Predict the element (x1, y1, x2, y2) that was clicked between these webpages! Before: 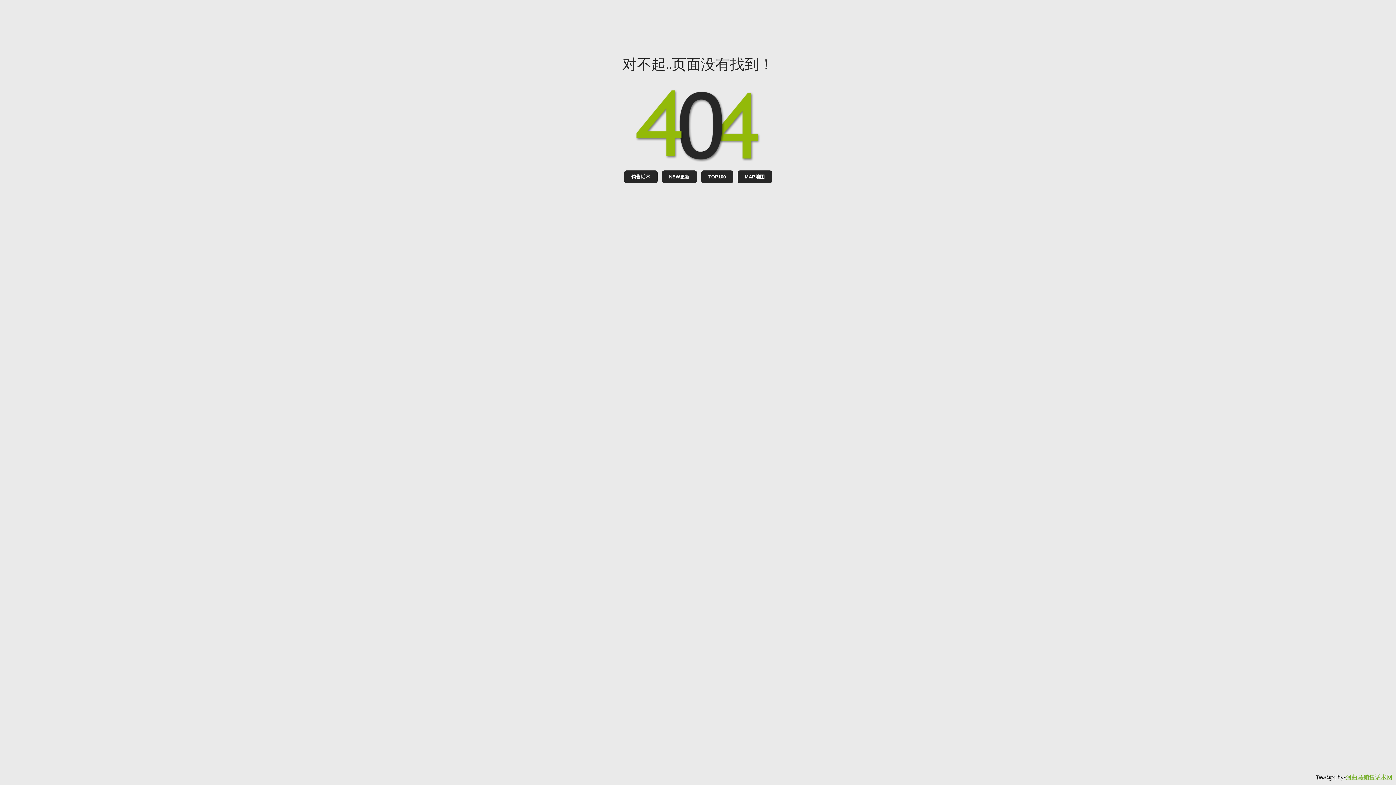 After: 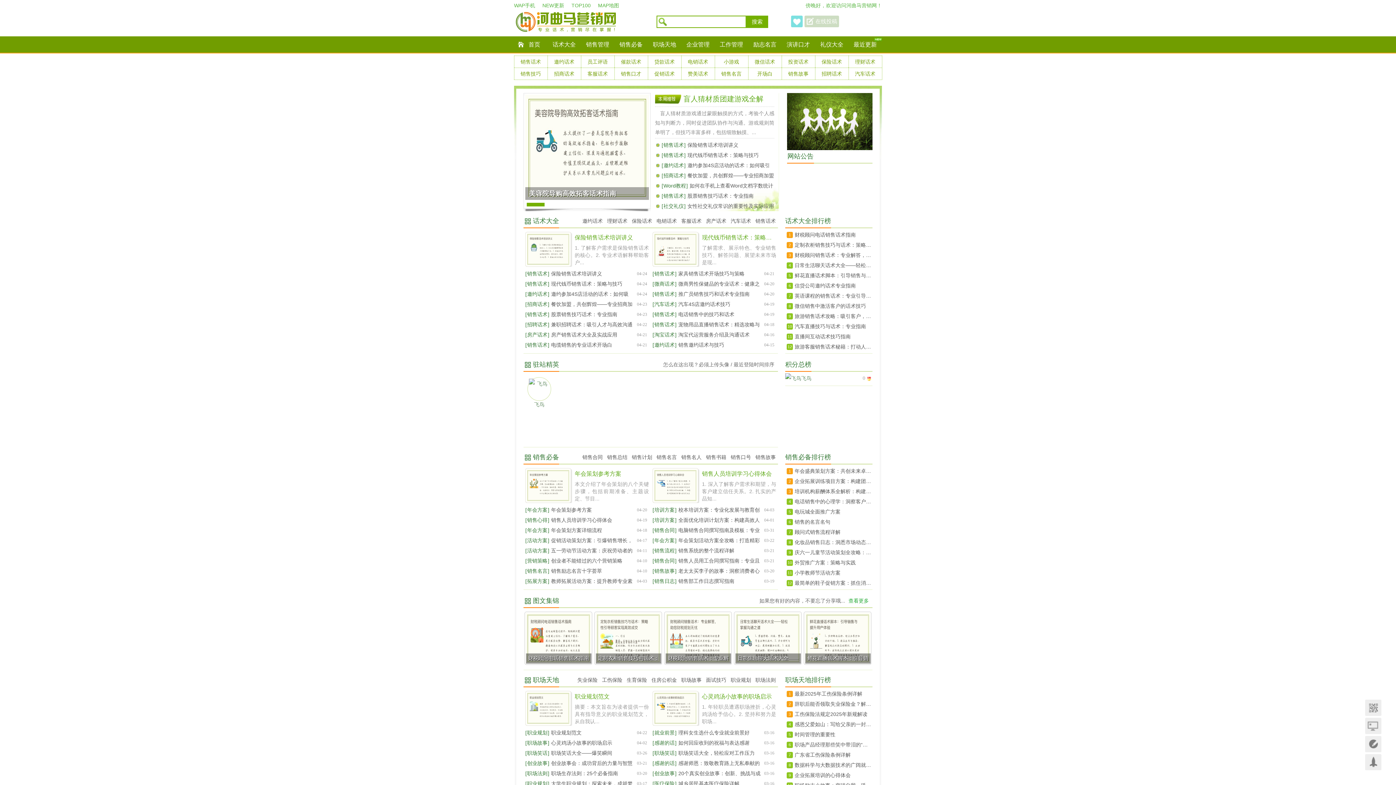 Action: label: 销售话术 bbox: (624, 170, 657, 183)